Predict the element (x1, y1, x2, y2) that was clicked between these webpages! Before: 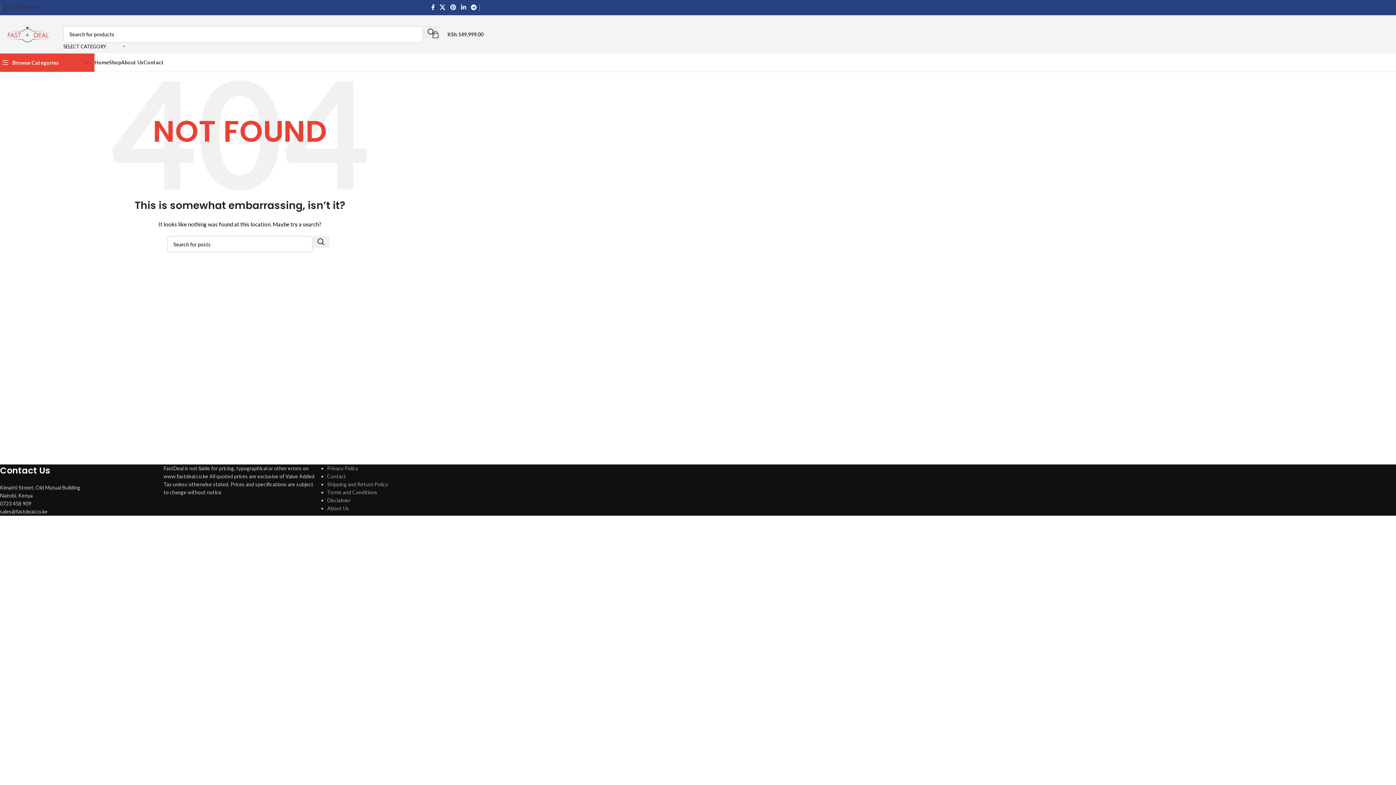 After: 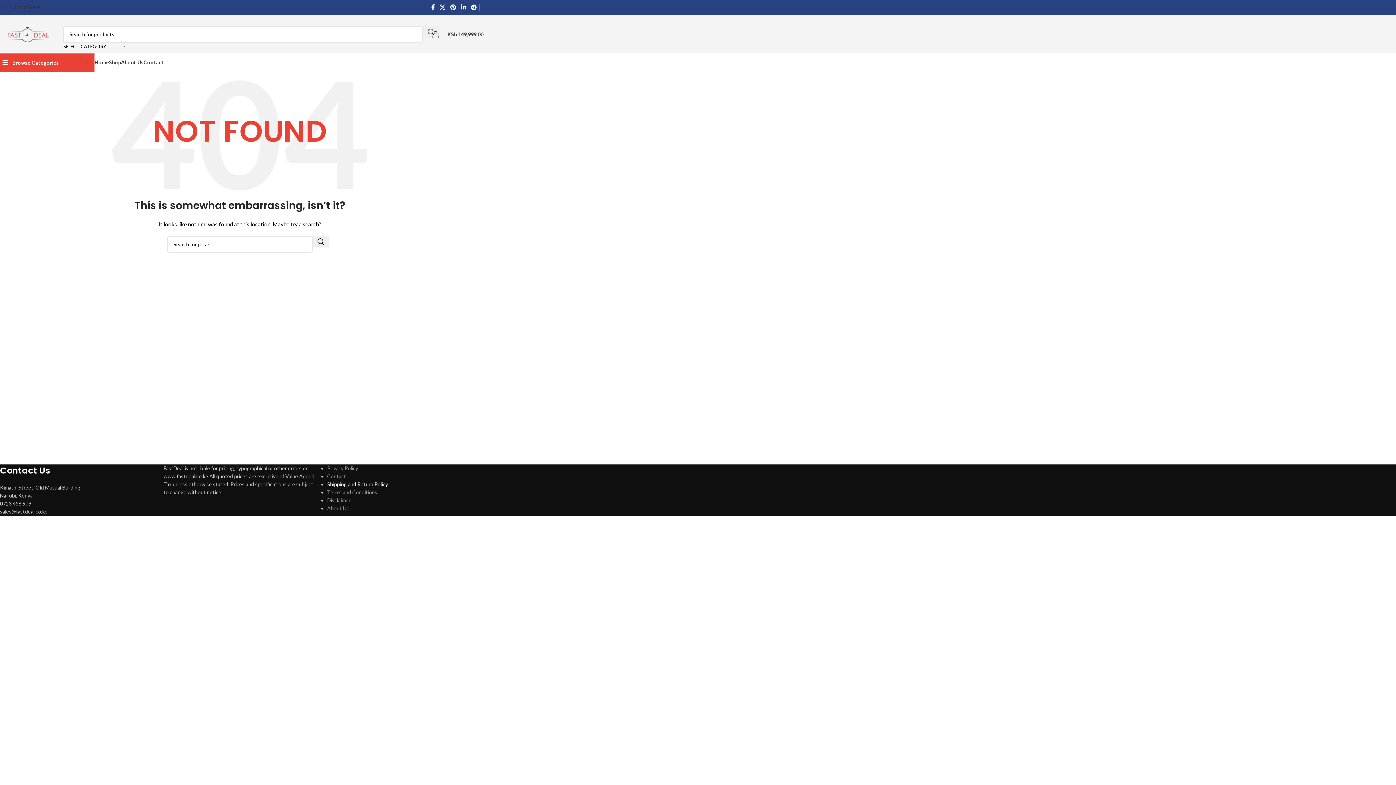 Action: bbox: (327, 481, 388, 487) label: Shipping and Return Policy